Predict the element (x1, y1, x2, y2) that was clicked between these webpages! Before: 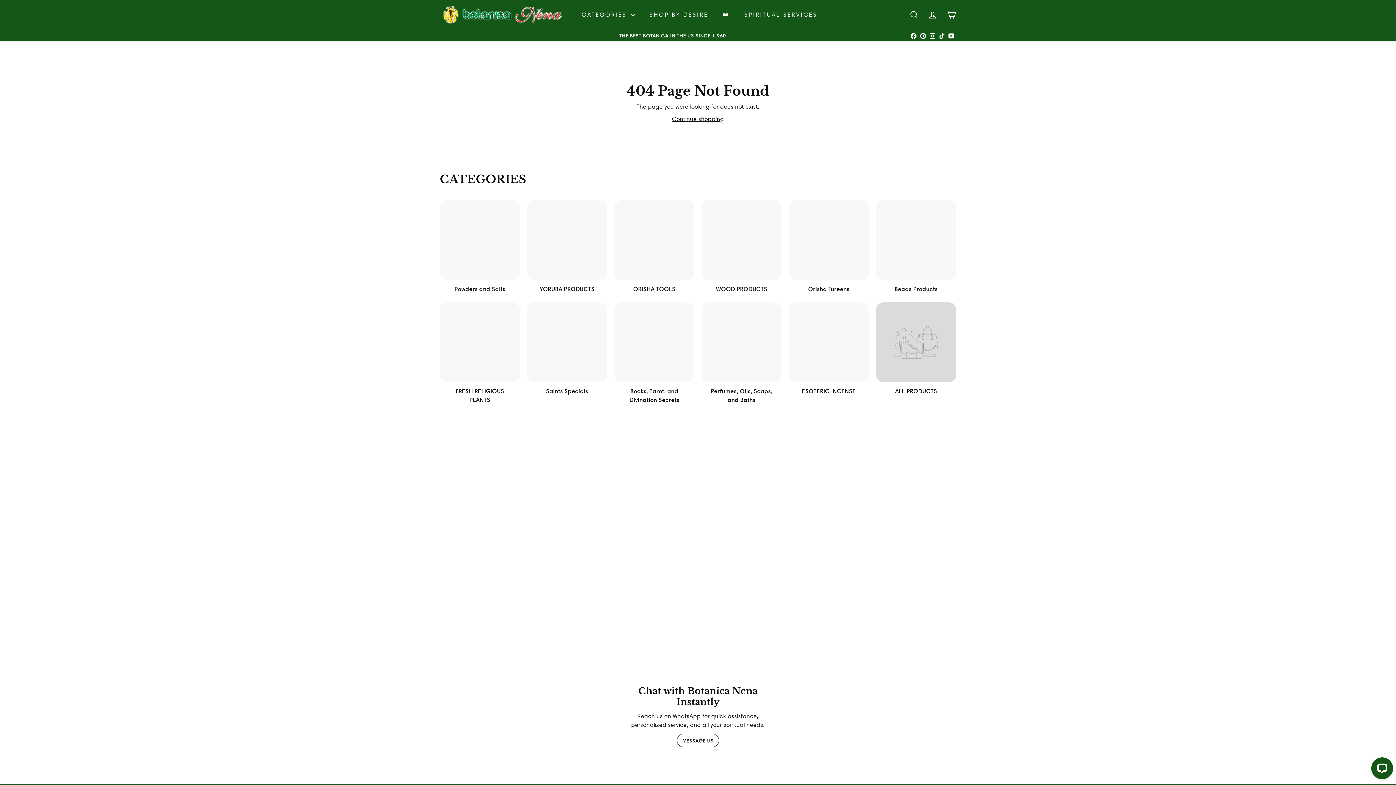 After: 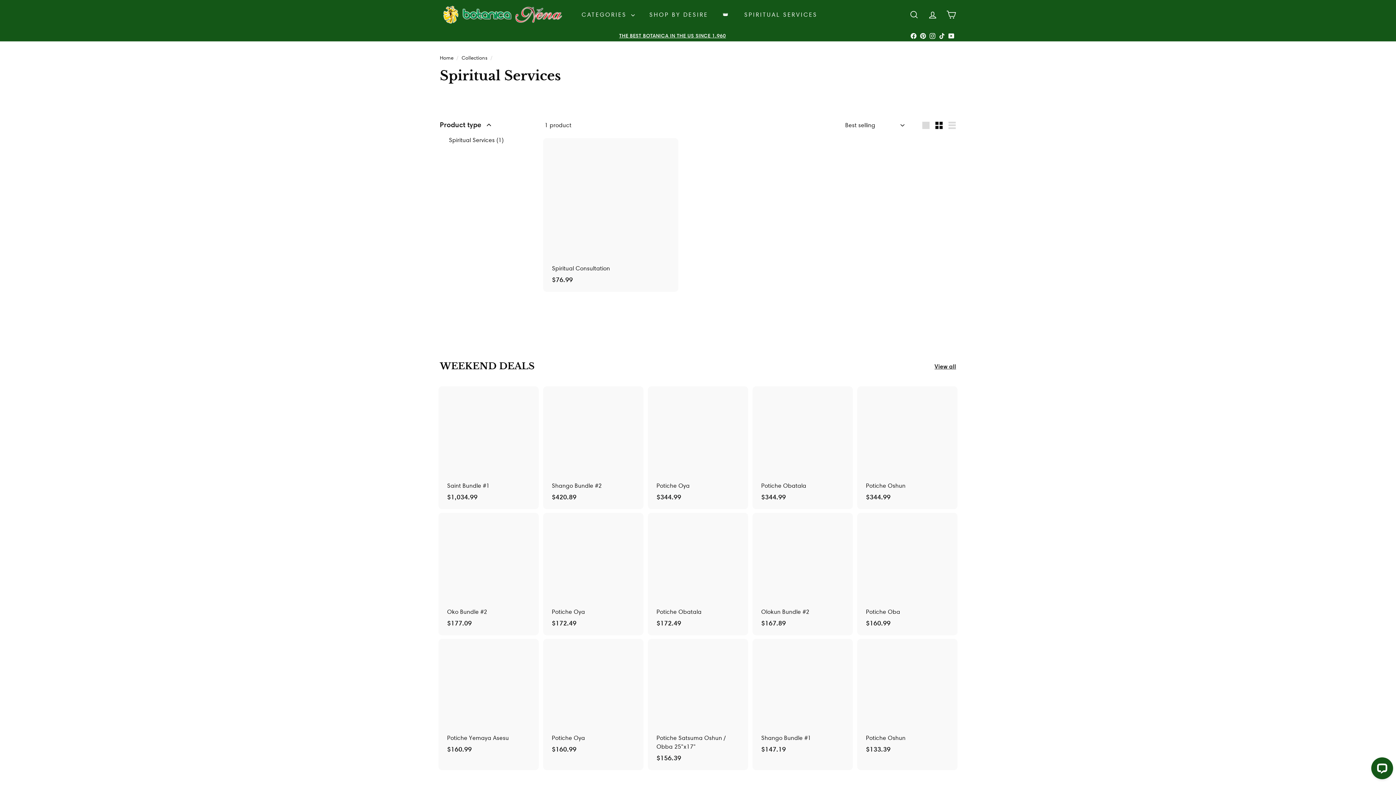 Action: label: SPIRITUAL SERVICES bbox: (737, 4, 825, 24)